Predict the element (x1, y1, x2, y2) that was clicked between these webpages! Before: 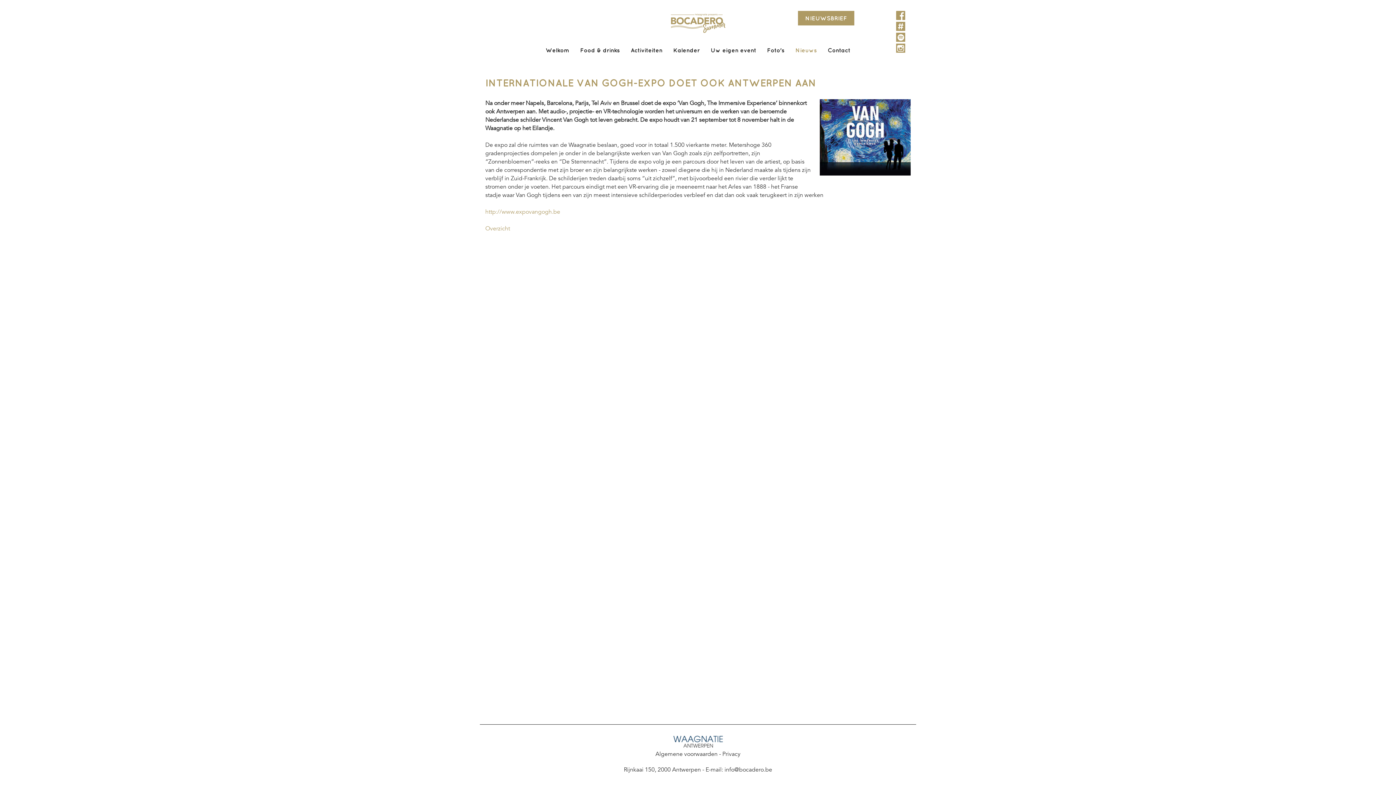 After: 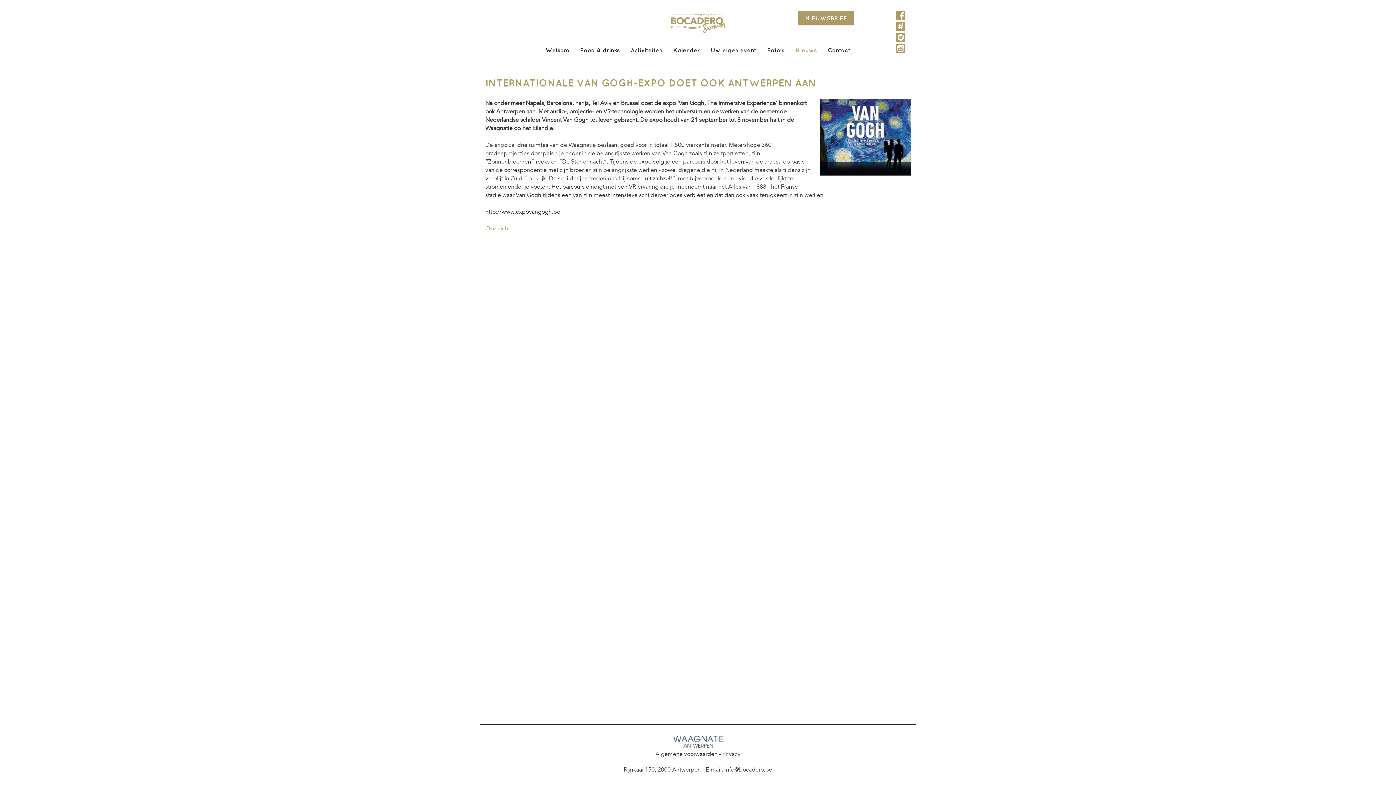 Action: bbox: (485, 208, 560, 216) label: http://www.expovangogh.be